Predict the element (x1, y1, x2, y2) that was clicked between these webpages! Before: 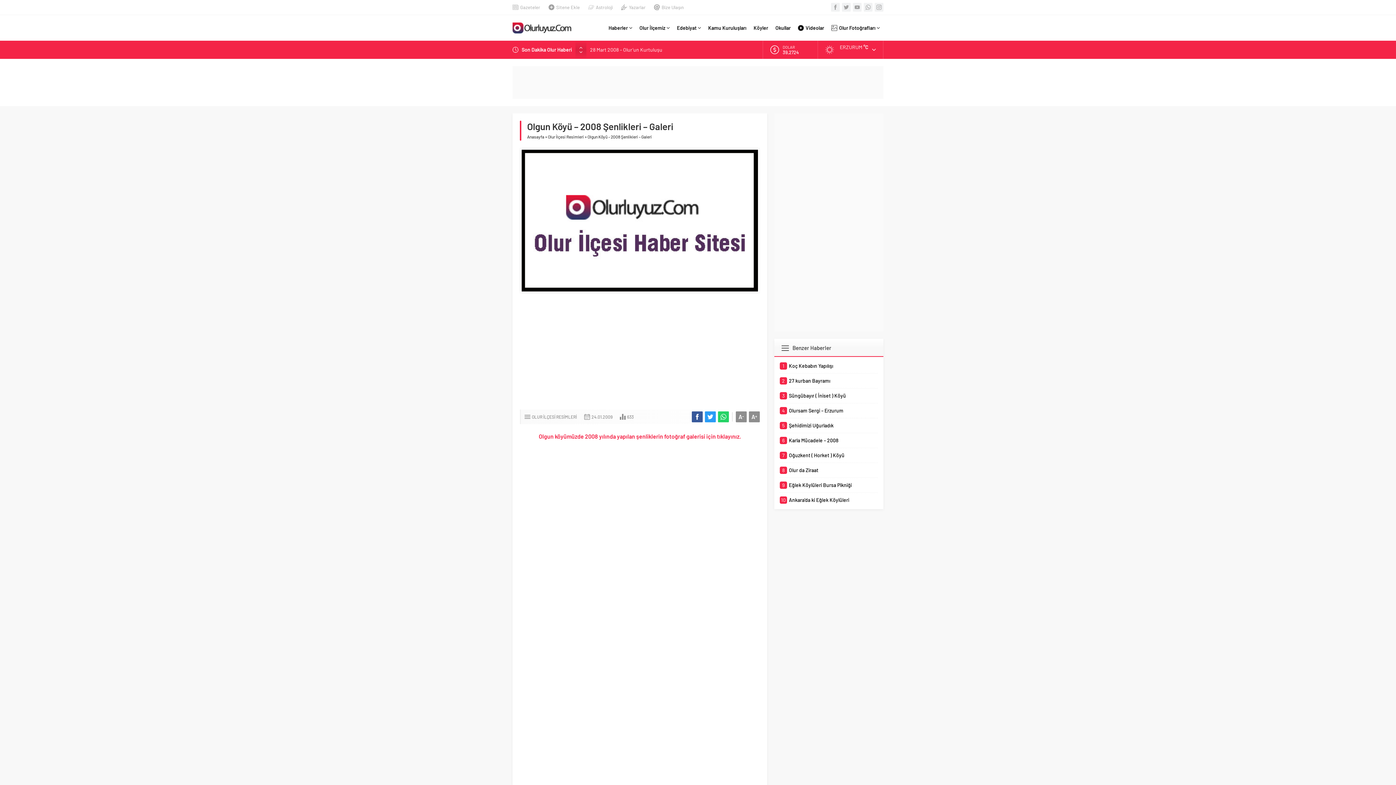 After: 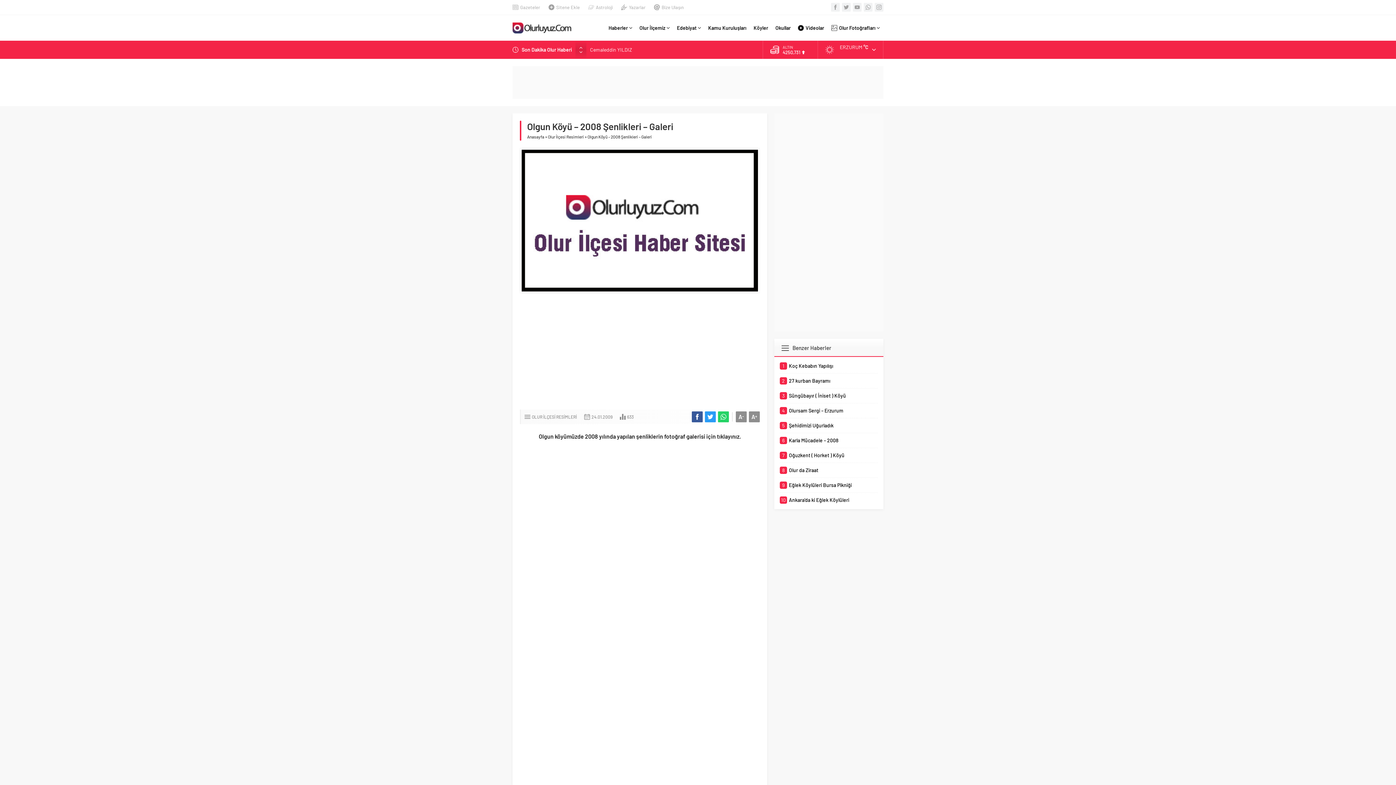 Action: bbox: (538, 433, 741, 440) label: Olgun köyümüzde 2008 yılında yapılan şenliklerin fotoğraf galerisi için tıklayınız.